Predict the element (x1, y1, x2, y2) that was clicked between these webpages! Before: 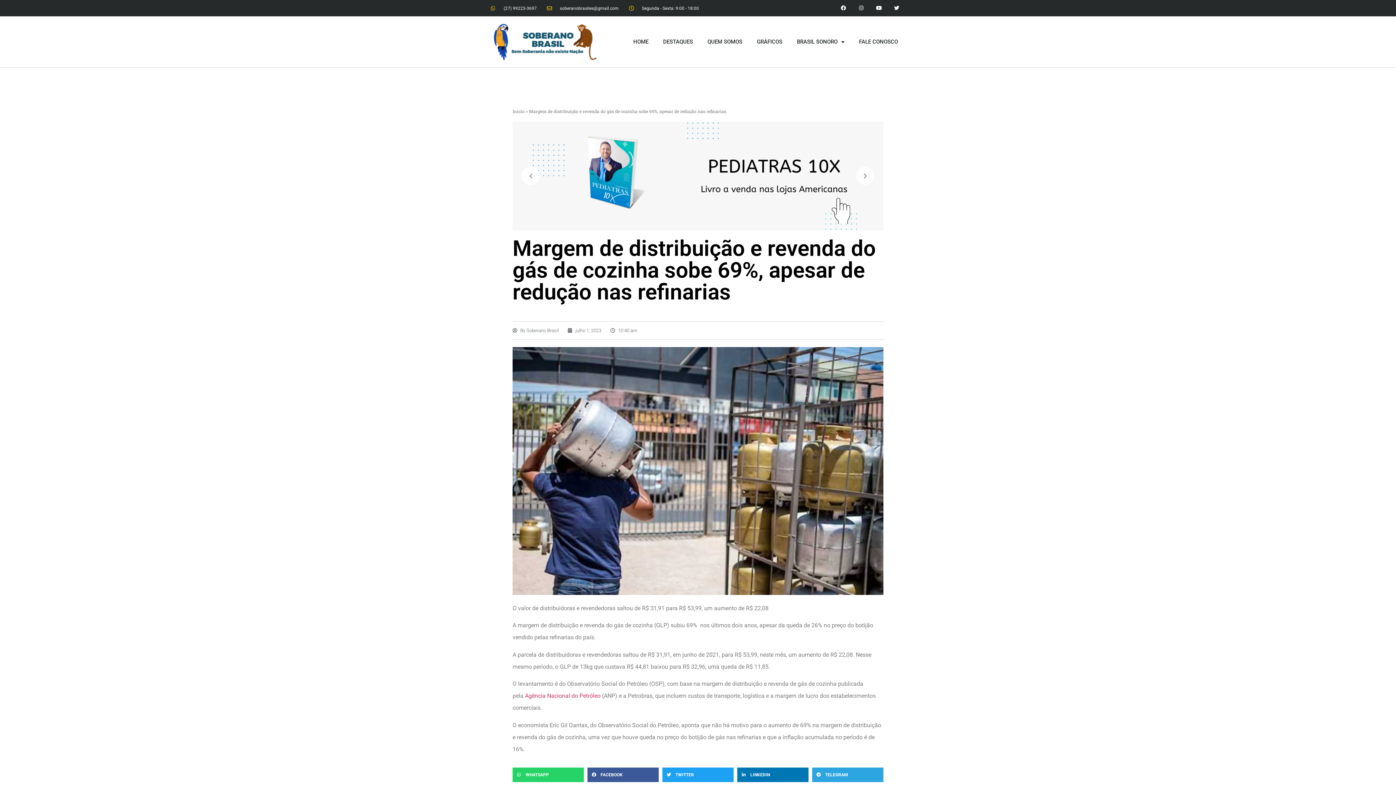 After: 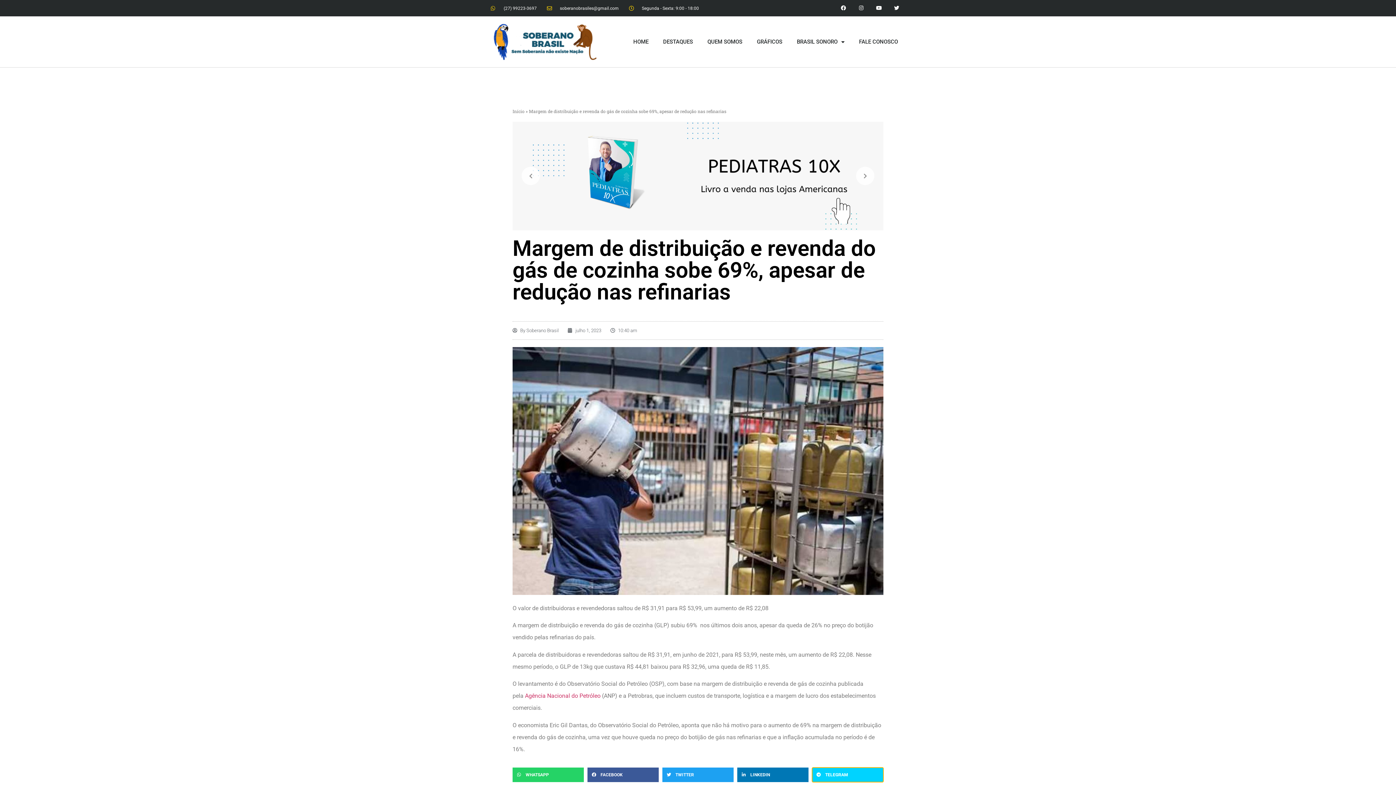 Action: bbox: (812, 767, 883, 782) label: Compartilhar no telegram